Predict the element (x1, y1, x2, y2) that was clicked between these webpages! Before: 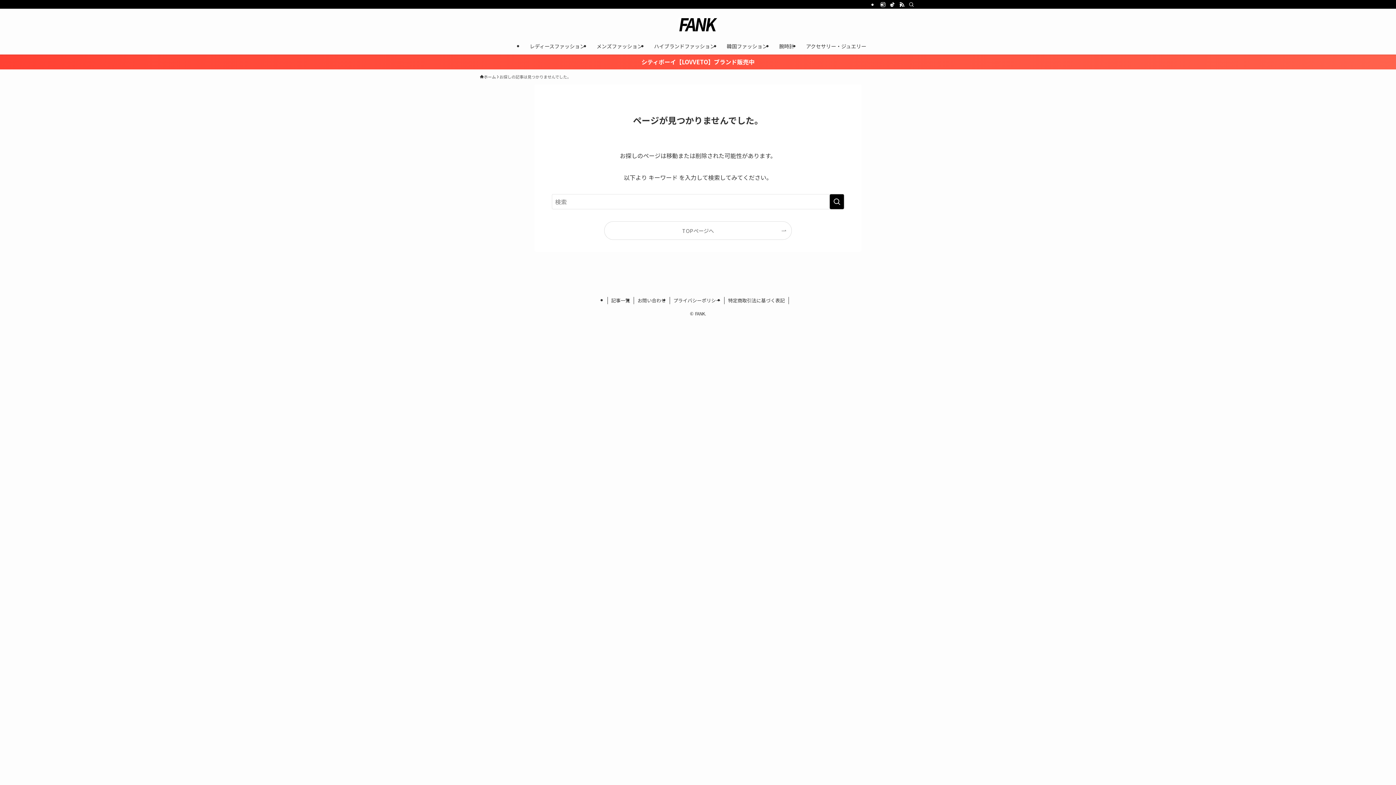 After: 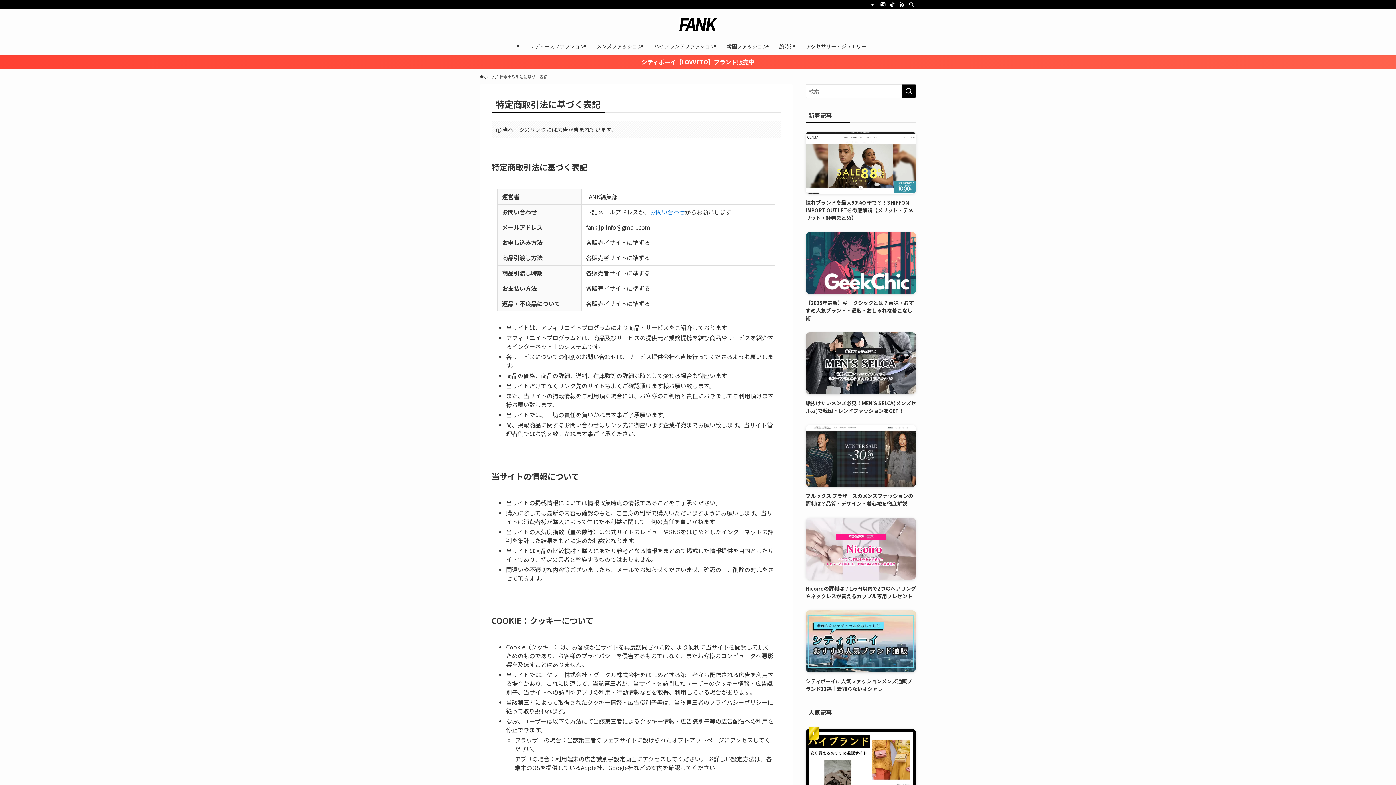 Action: label: 特定商取引法に基づく表記 bbox: (724, 297, 788, 304)